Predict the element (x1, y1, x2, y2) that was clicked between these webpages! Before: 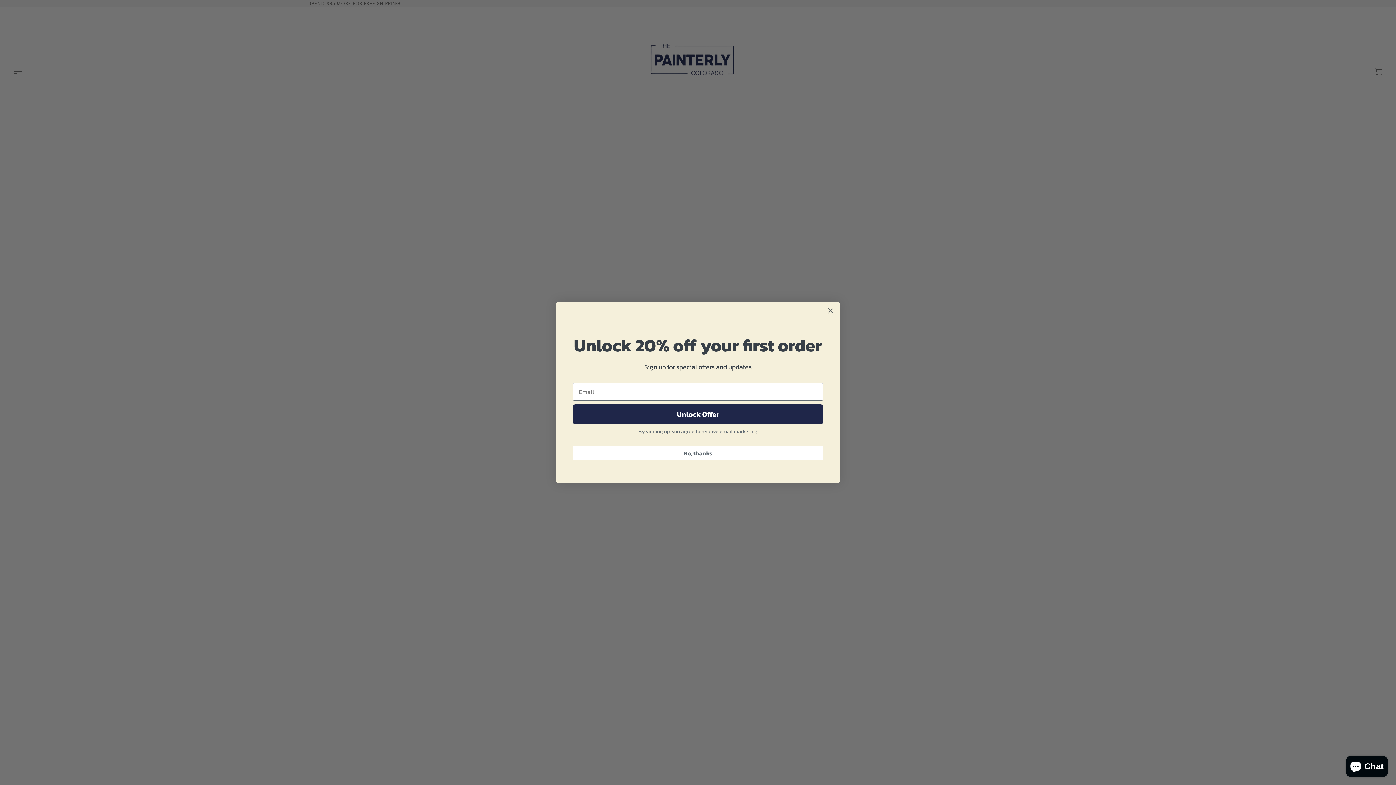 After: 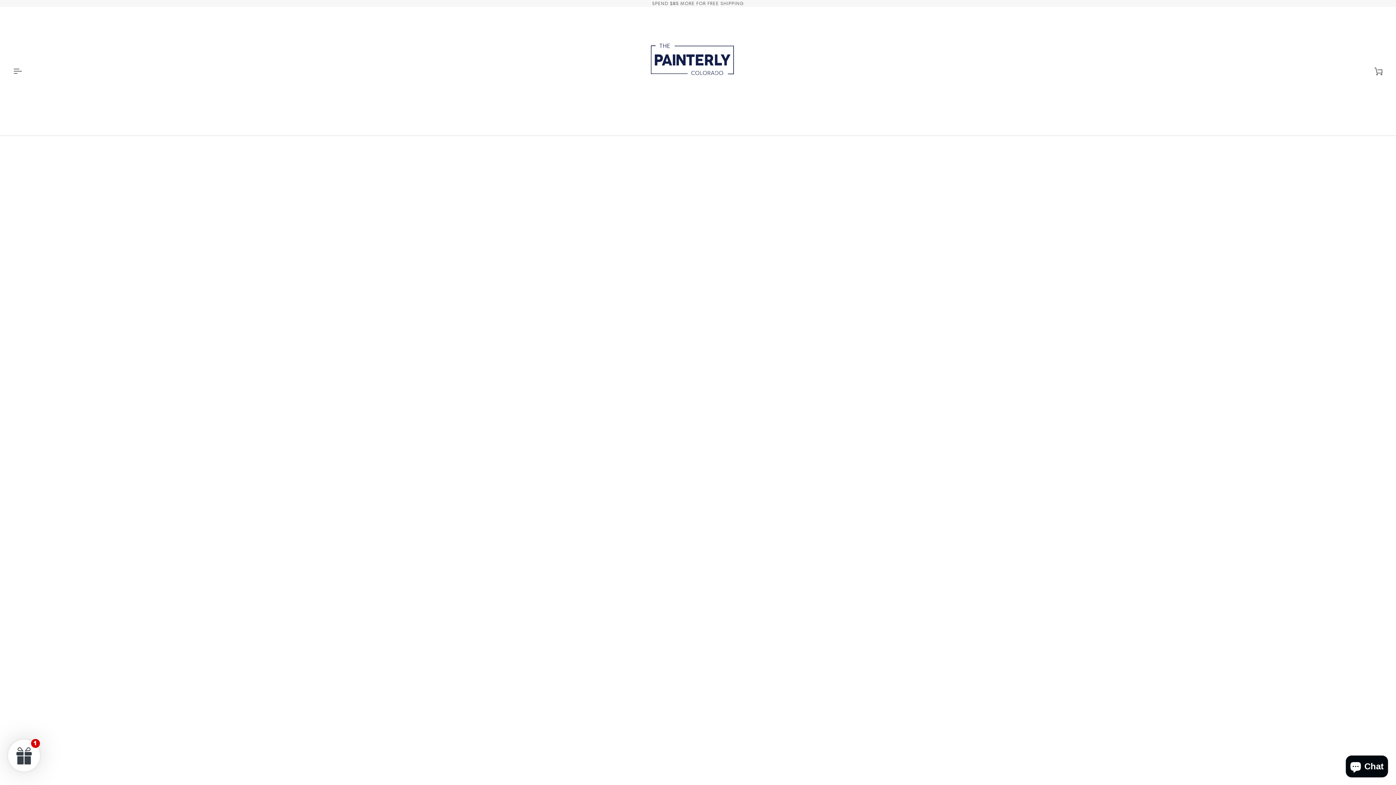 Action: bbox: (824, 304, 837, 317) label: Close dialog